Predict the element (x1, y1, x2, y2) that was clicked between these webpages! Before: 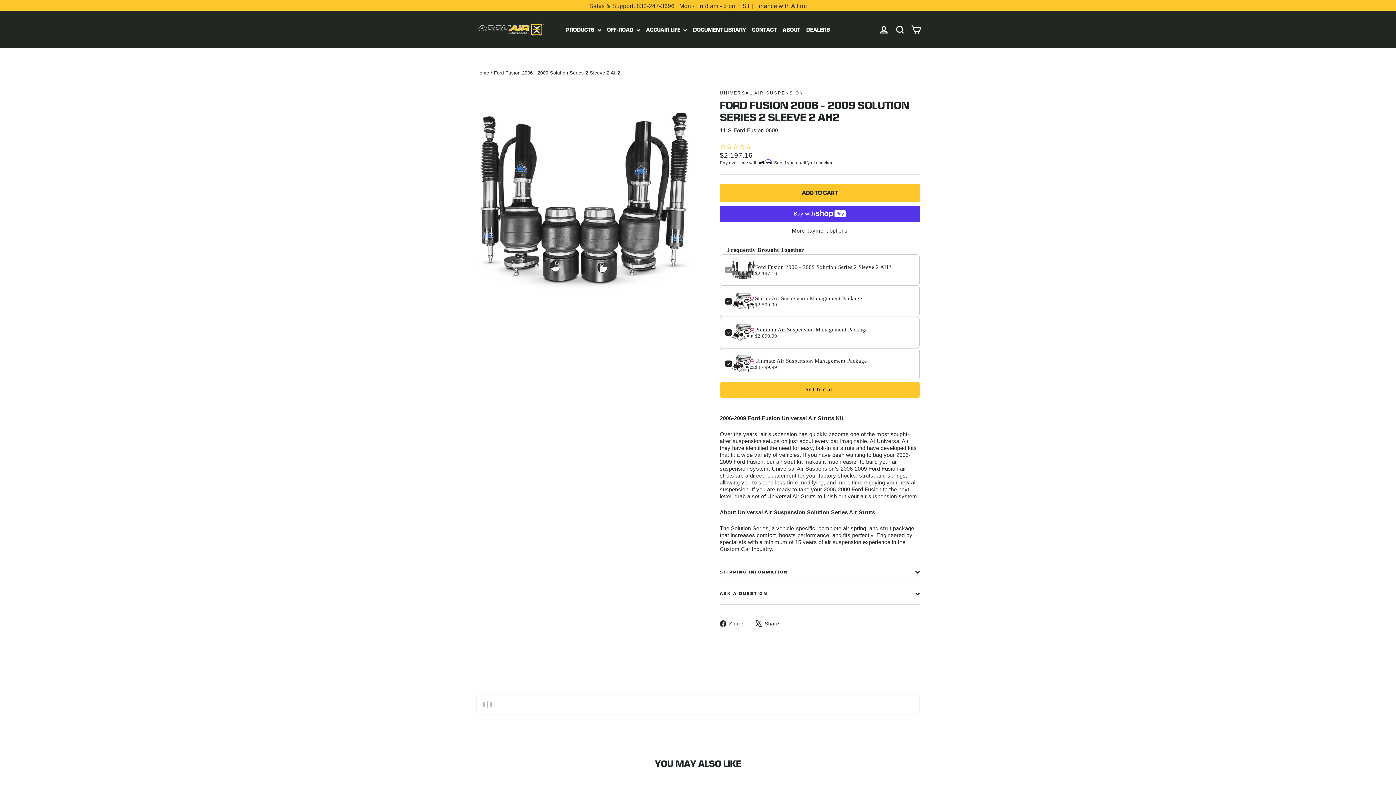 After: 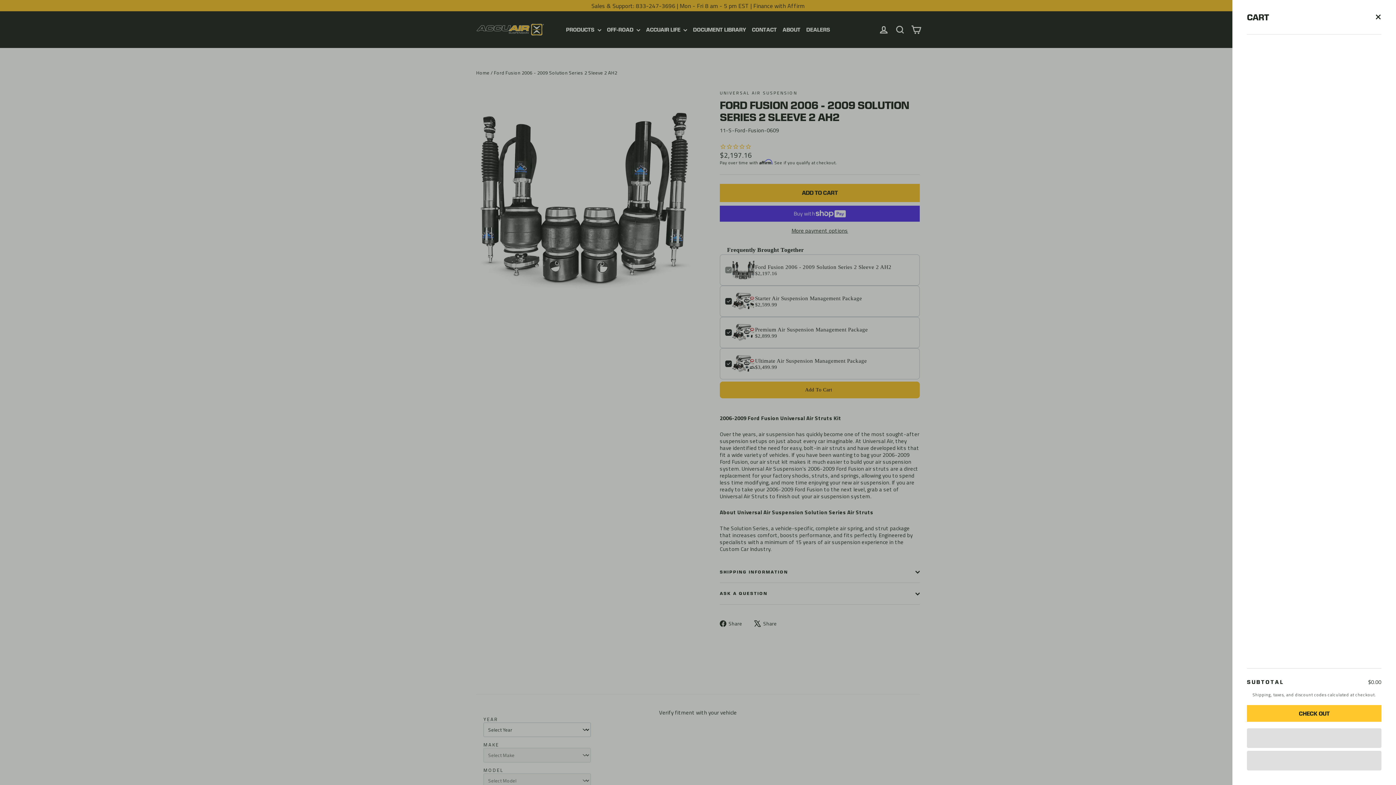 Action: label: CART bbox: (908, 20, 924, 38)